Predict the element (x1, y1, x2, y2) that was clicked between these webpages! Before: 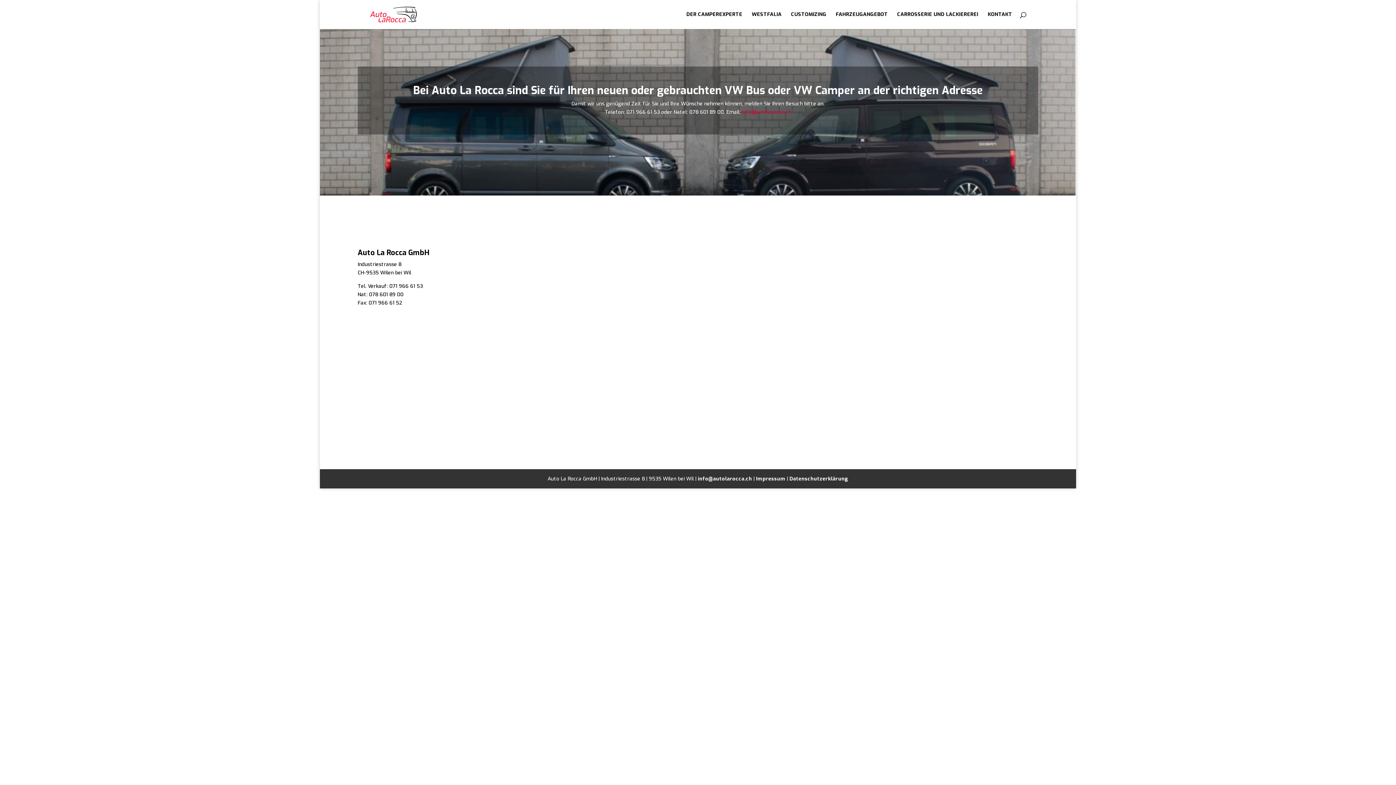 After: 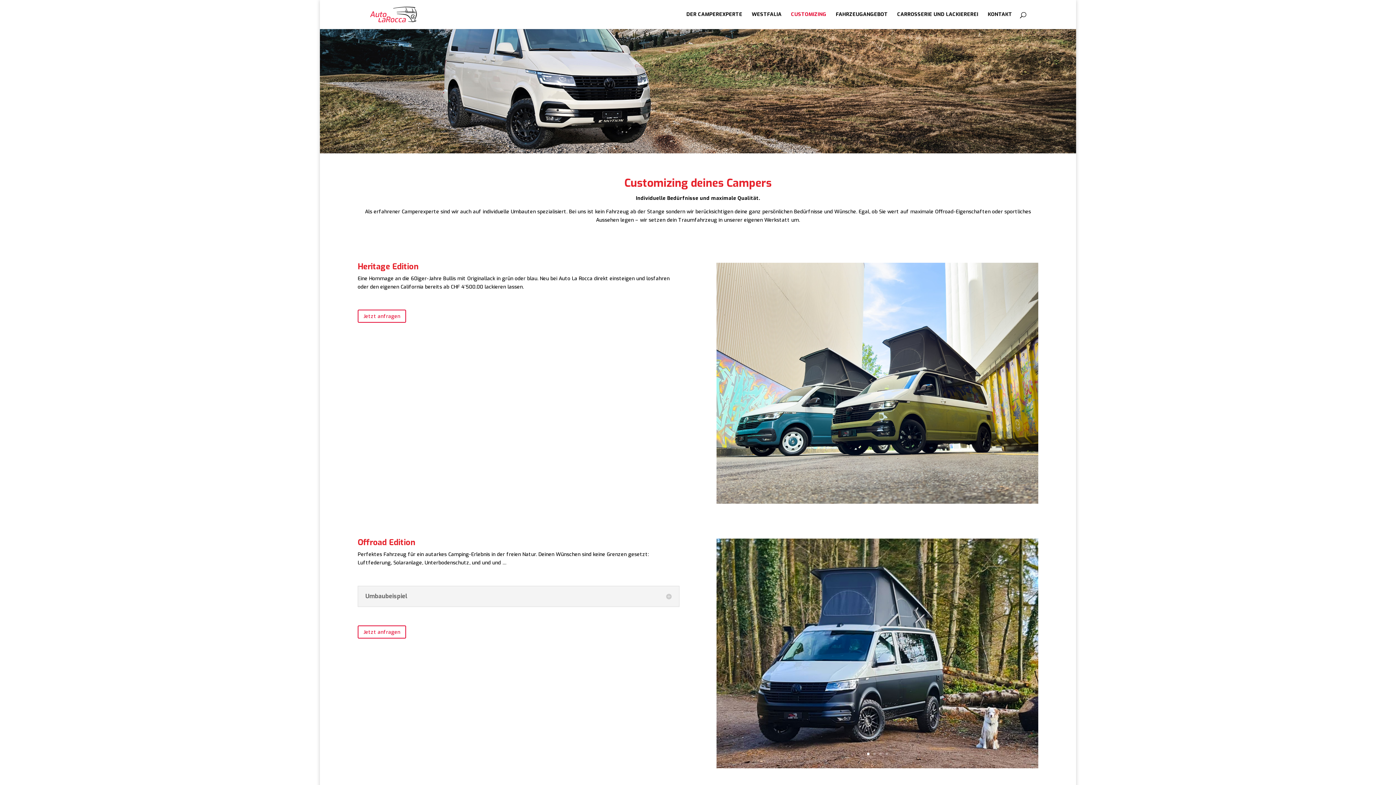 Action: label: CUSTOMIZING bbox: (791, 12, 826, 29)